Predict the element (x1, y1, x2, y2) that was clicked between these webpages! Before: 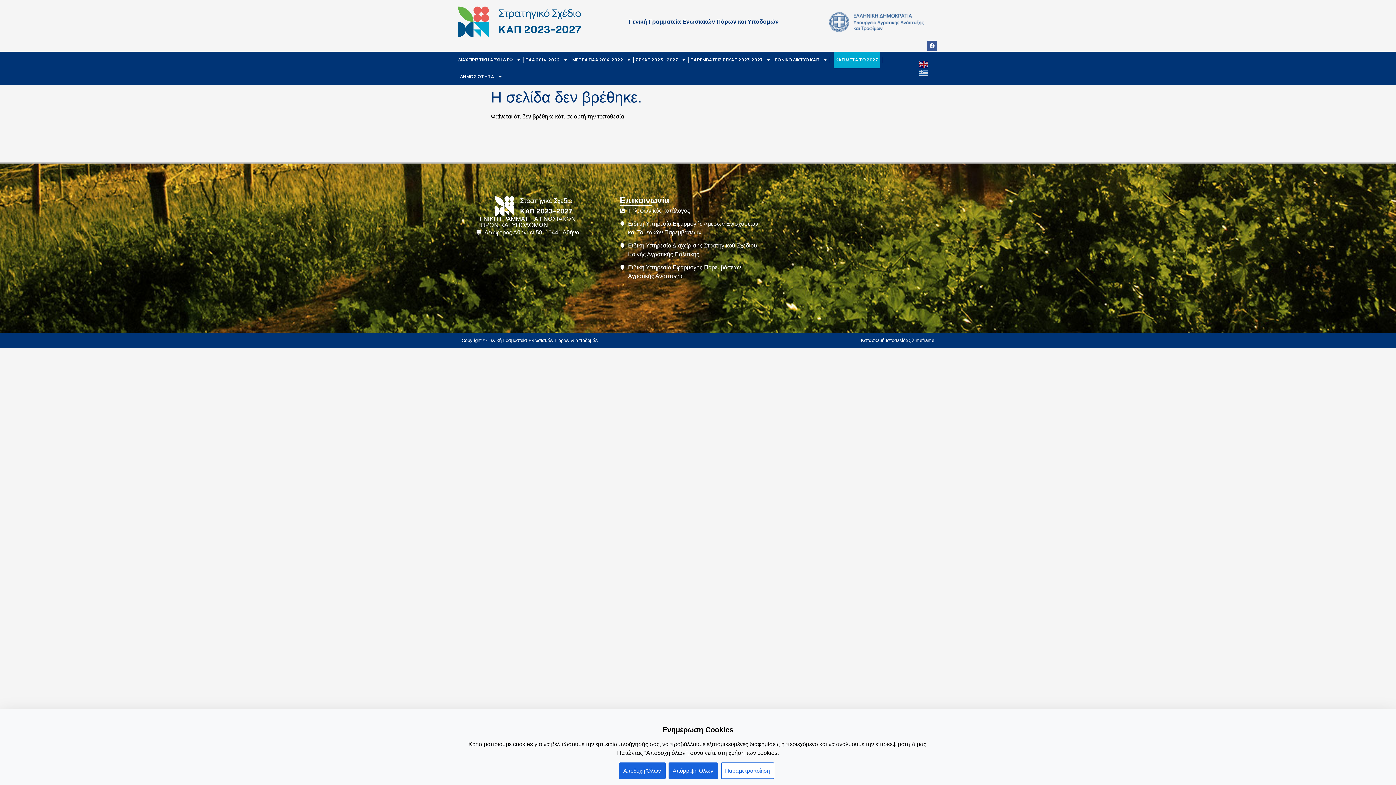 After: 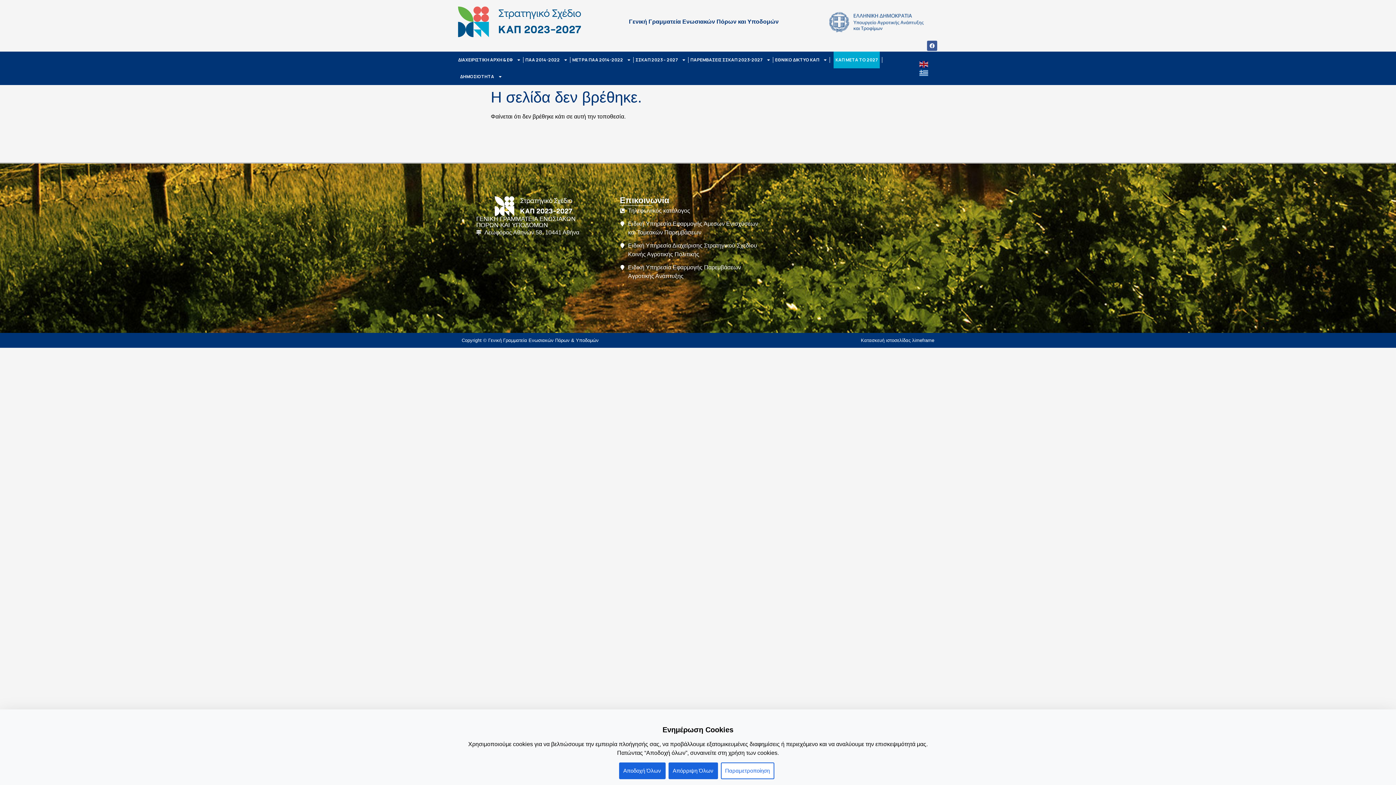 Action: bbox: (620, 241, 761, 259) label: Ειδική Υπηρεσία Διαχείρισης Στρατηγικού Σχεδίου Κοινής Αγροτικής Πολιτικής